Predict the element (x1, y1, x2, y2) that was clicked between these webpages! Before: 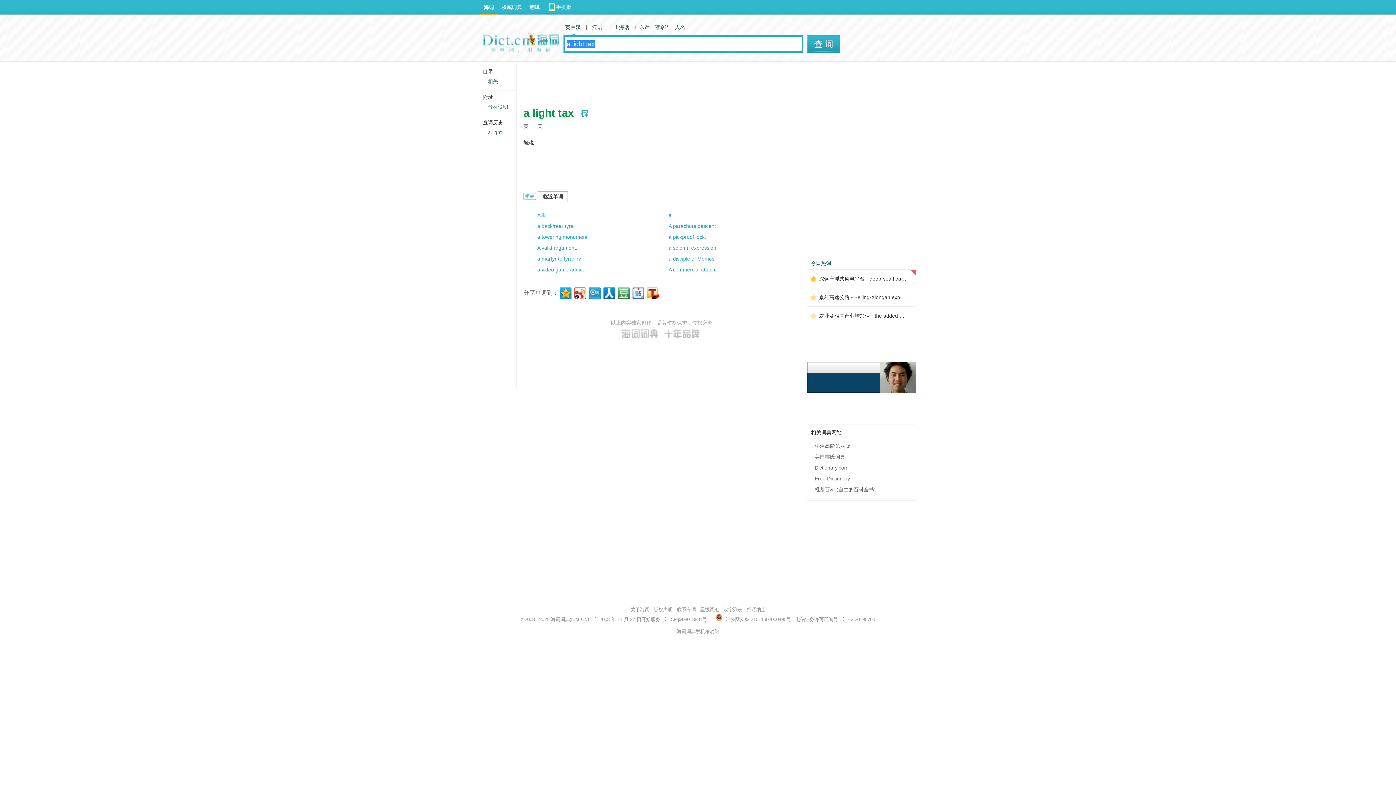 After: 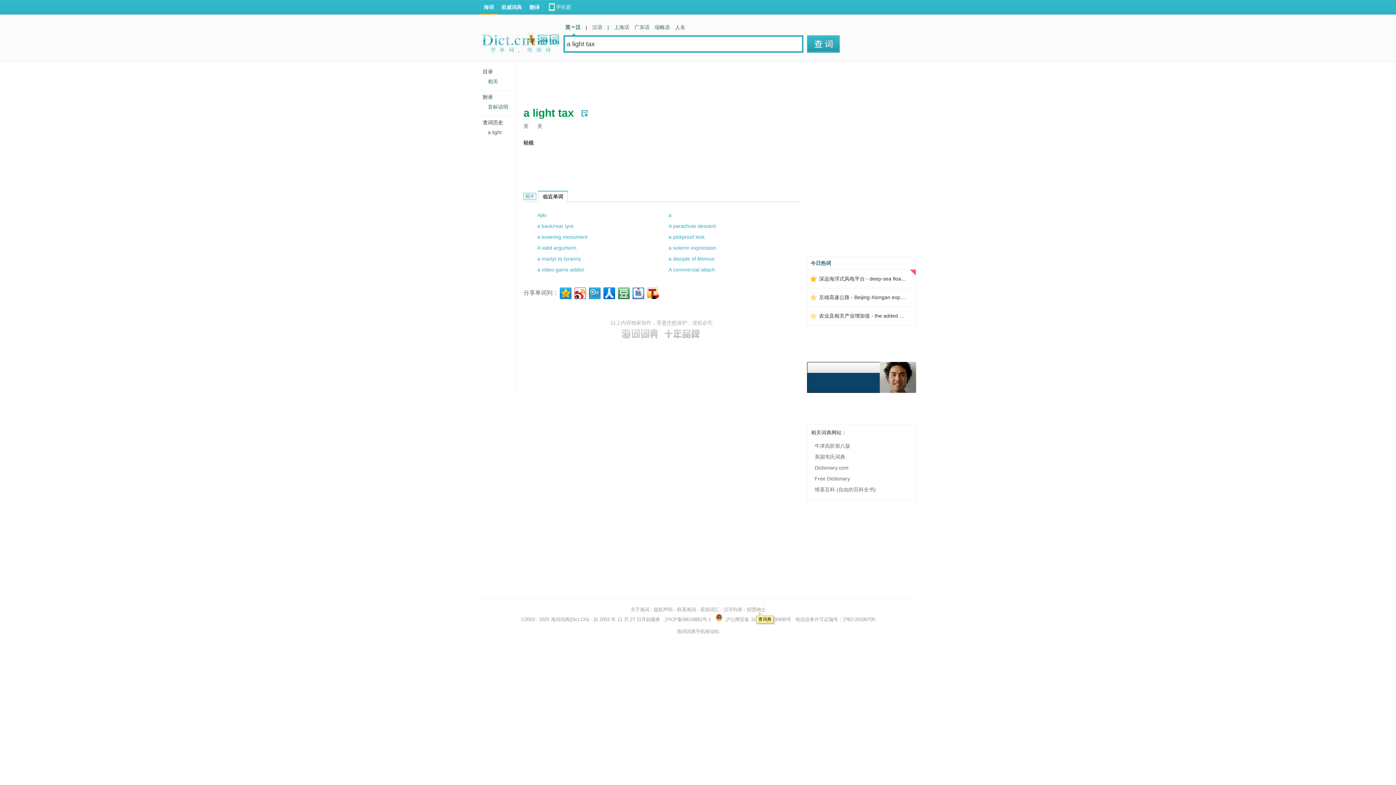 Action: bbox: (746, 607, 765, 612) label: 招贤纳士